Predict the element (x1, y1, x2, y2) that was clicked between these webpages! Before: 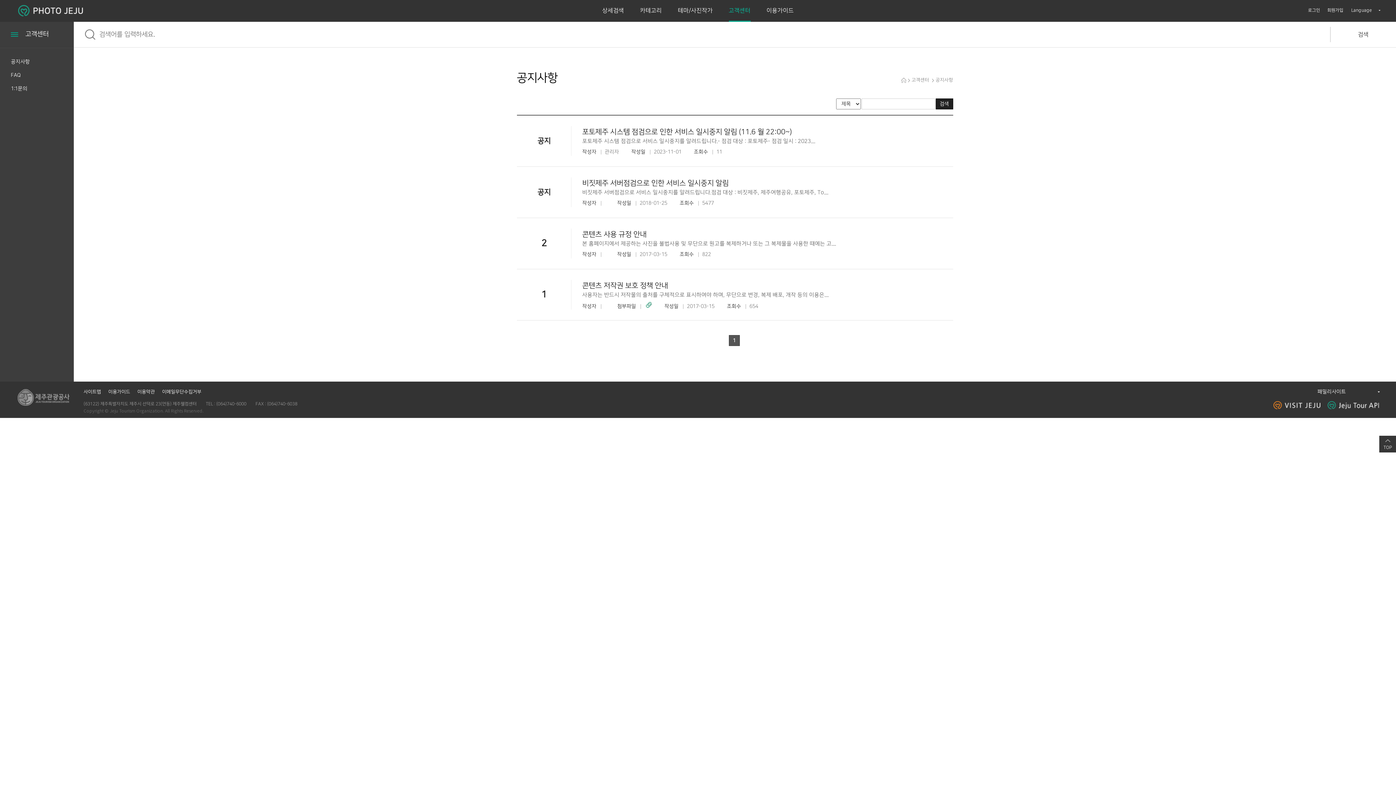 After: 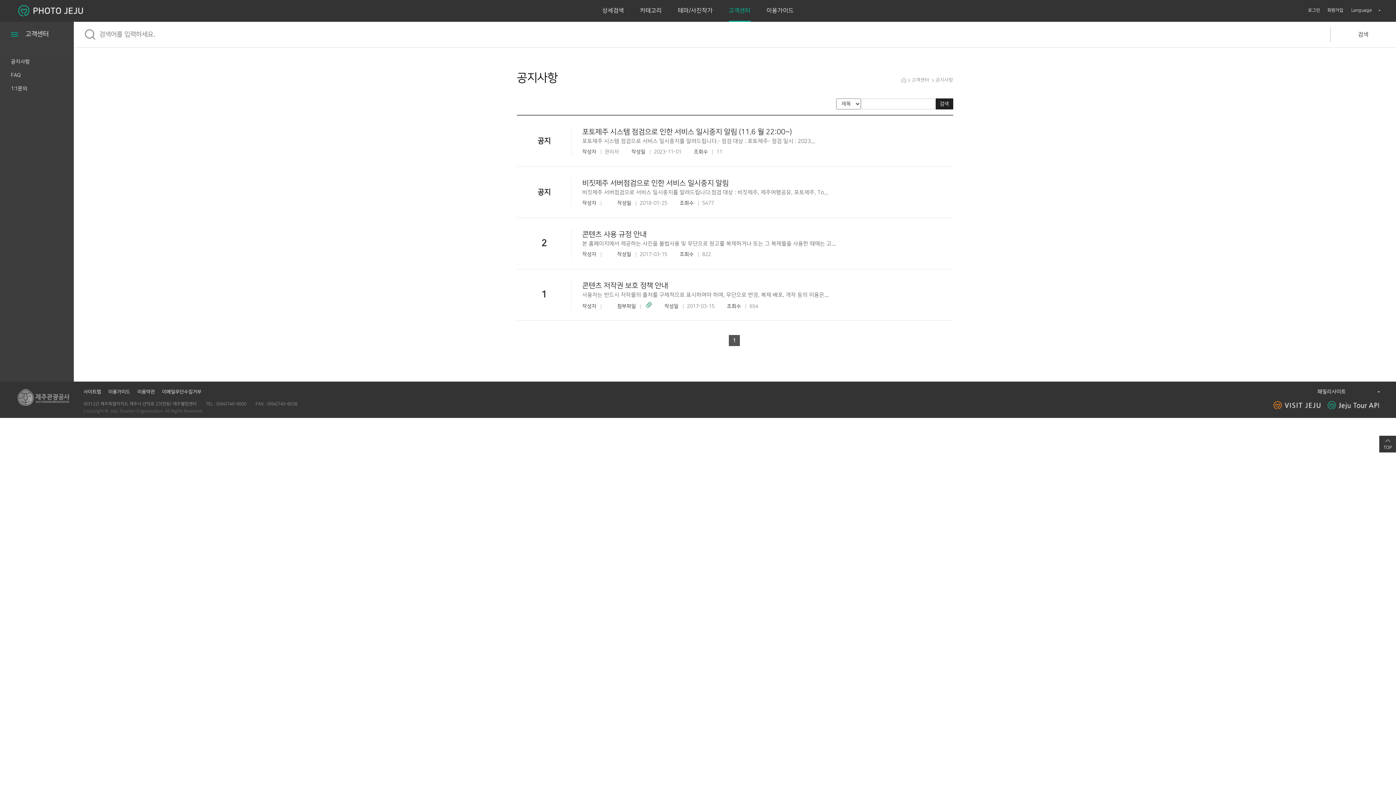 Action: bbox: (0, 85, 73, 92) label: 1:1문의